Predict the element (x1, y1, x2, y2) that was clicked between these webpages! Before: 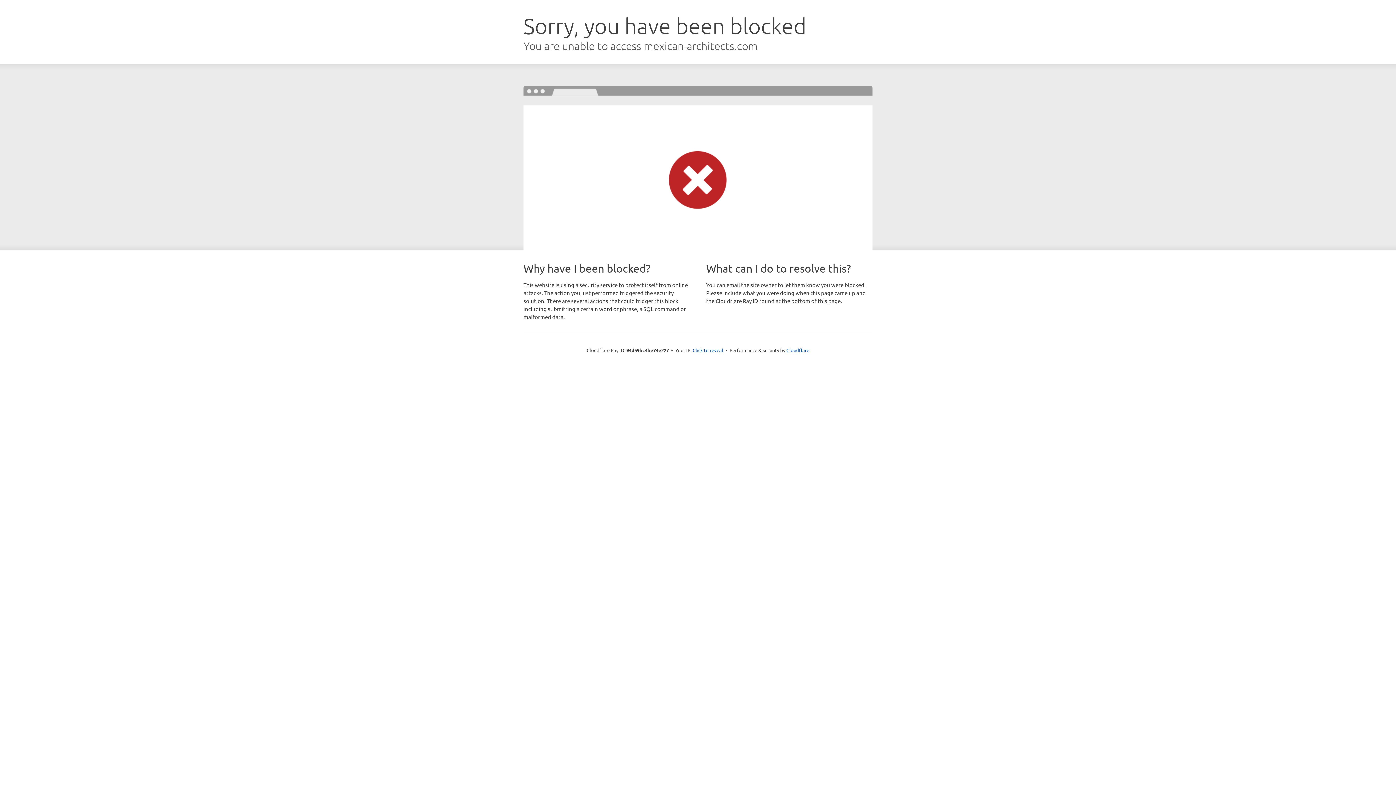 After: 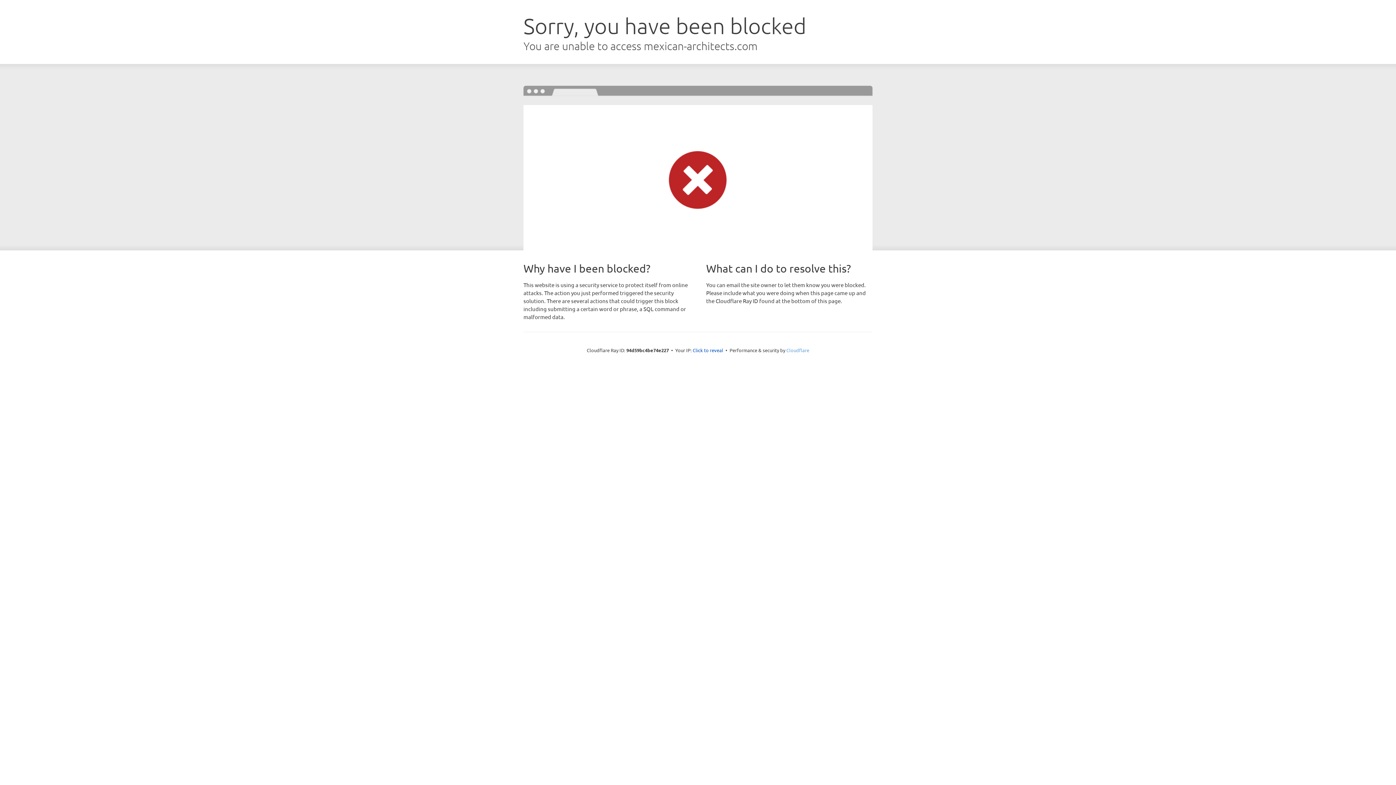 Action: label: Cloudflare bbox: (786, 347, 809, 353)